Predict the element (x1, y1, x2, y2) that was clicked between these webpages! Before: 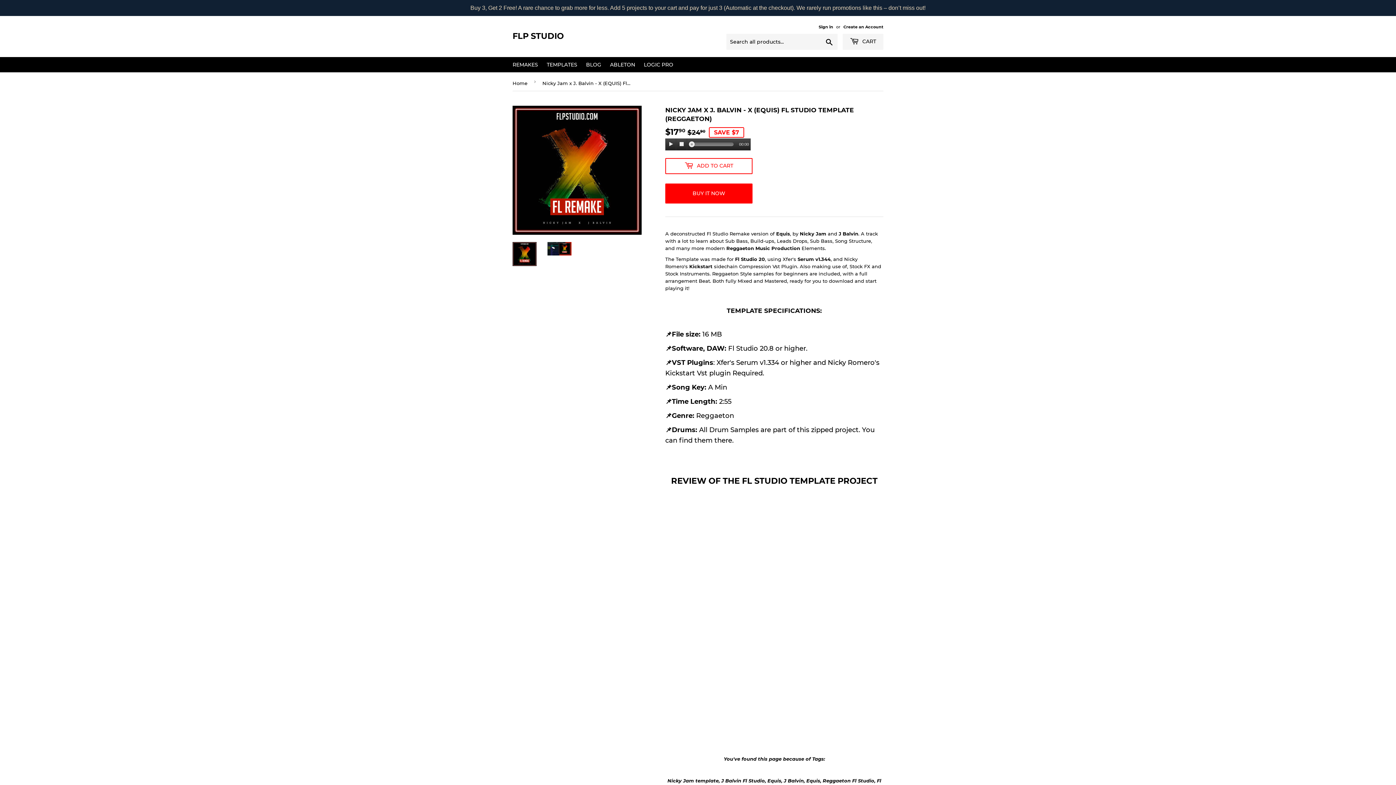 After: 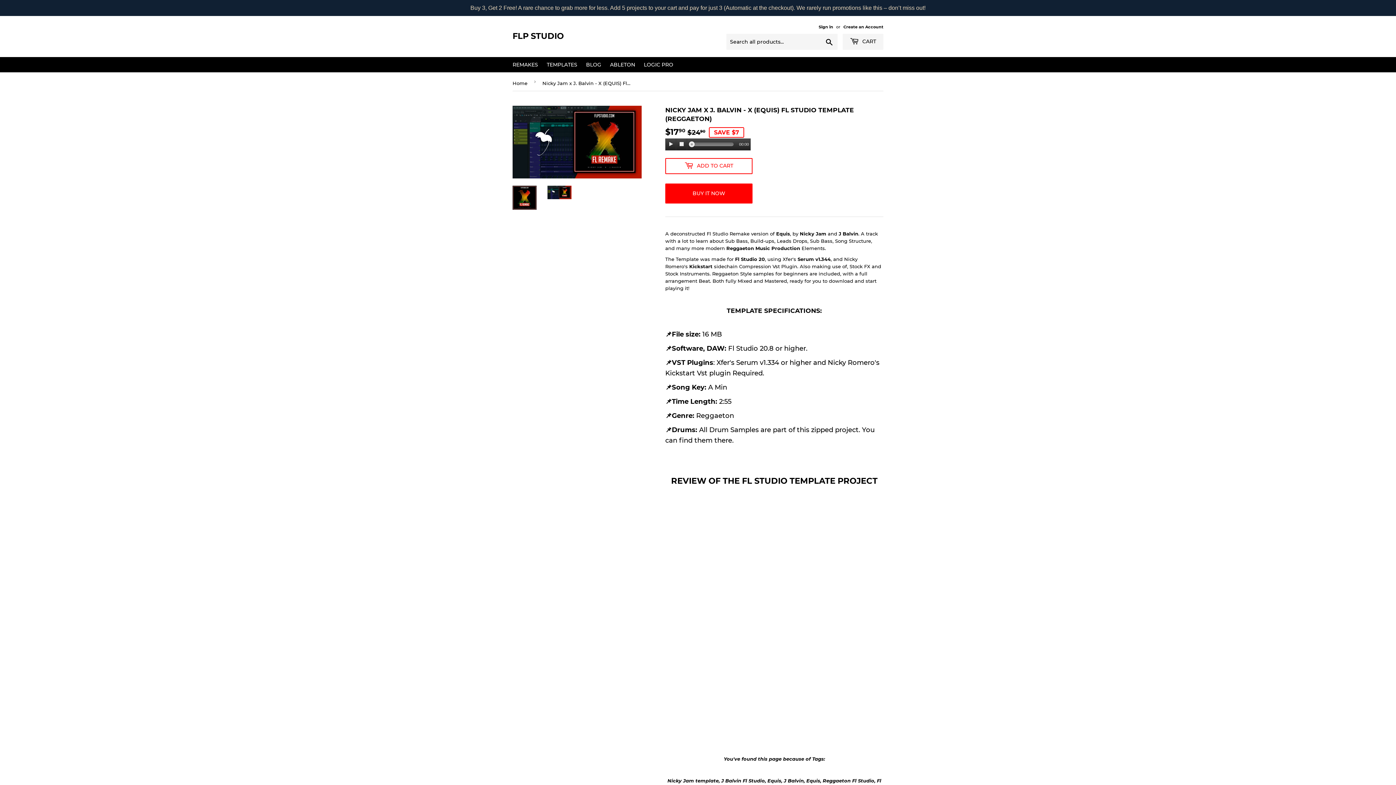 Action: bbox: (547, 242, 571, 255)